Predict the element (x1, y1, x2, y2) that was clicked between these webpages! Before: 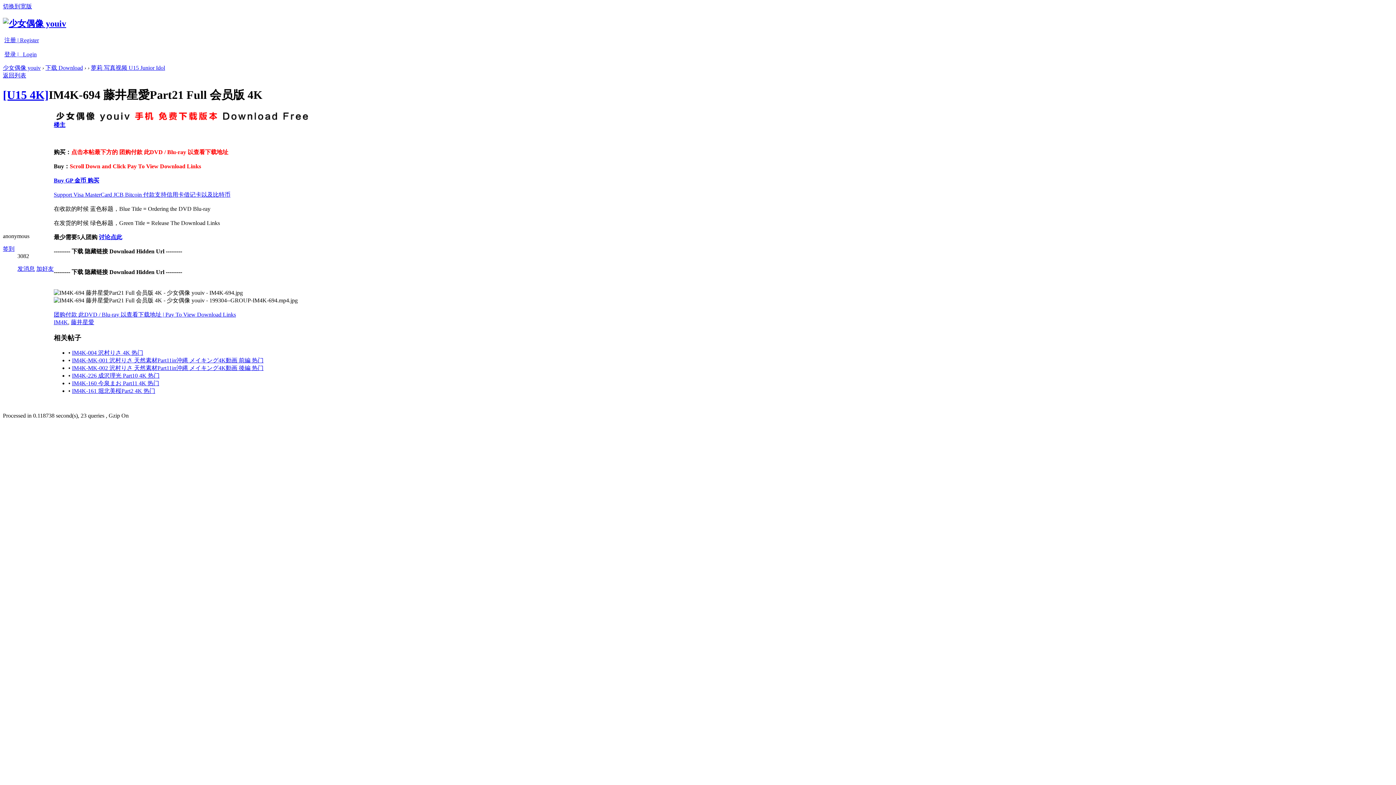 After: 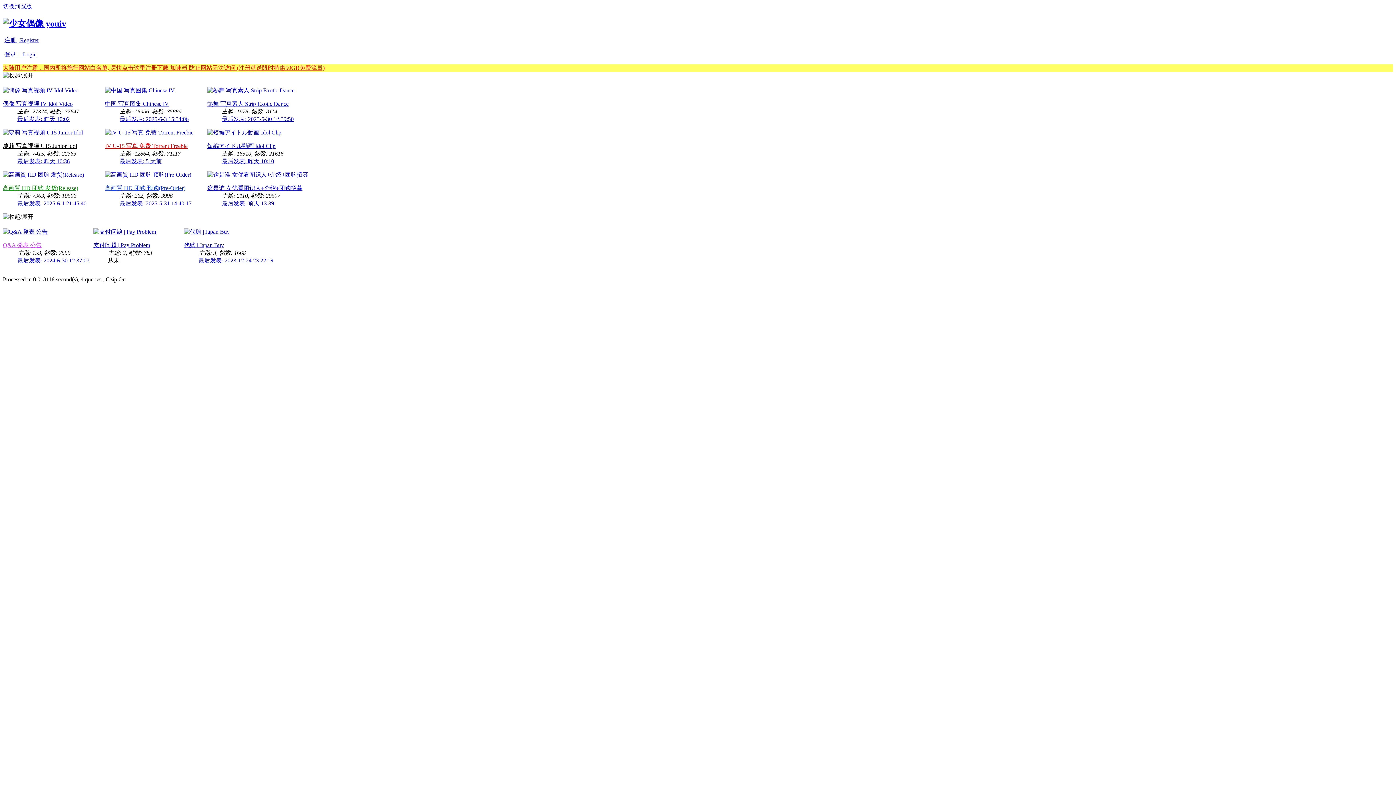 Action: label: 少女偶像 youiv bbox: (2, 64, 40, 70)